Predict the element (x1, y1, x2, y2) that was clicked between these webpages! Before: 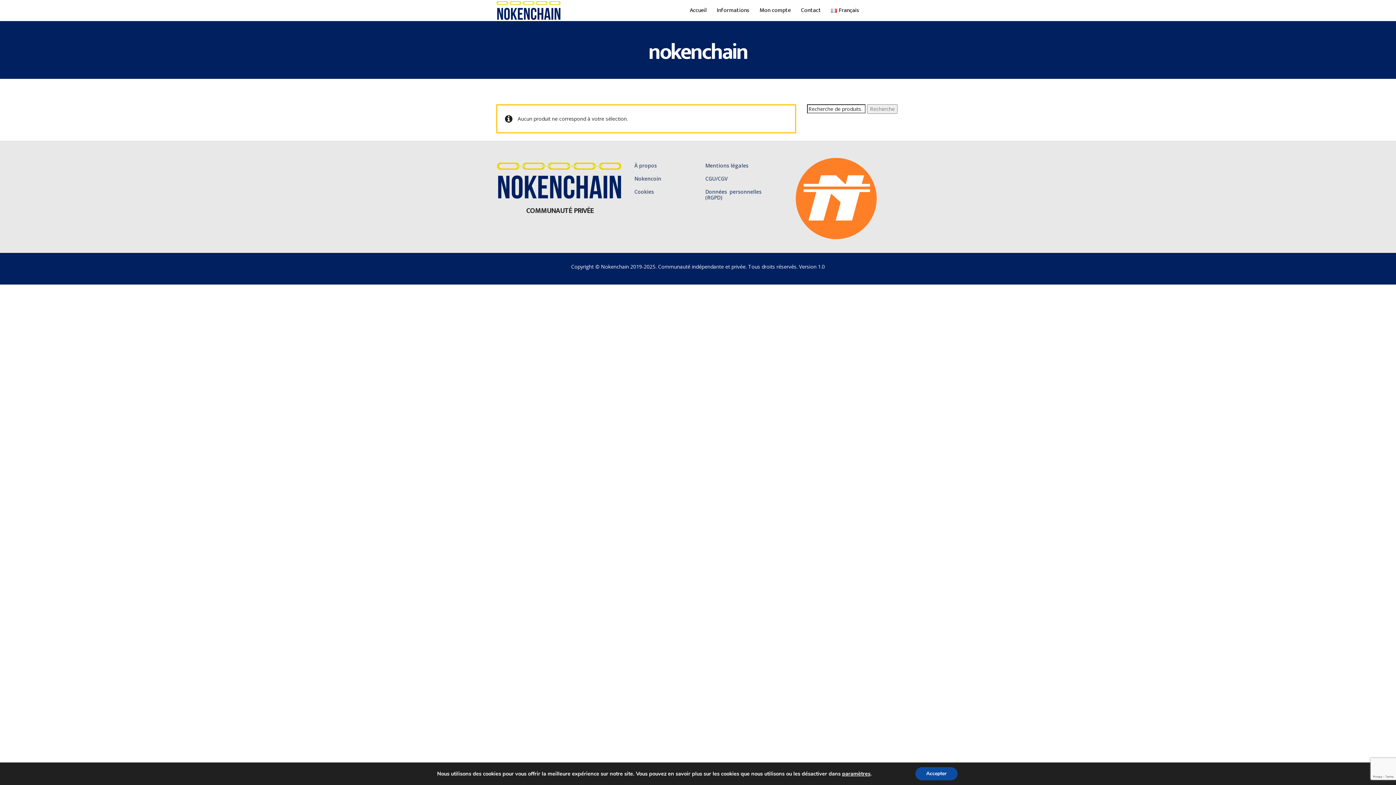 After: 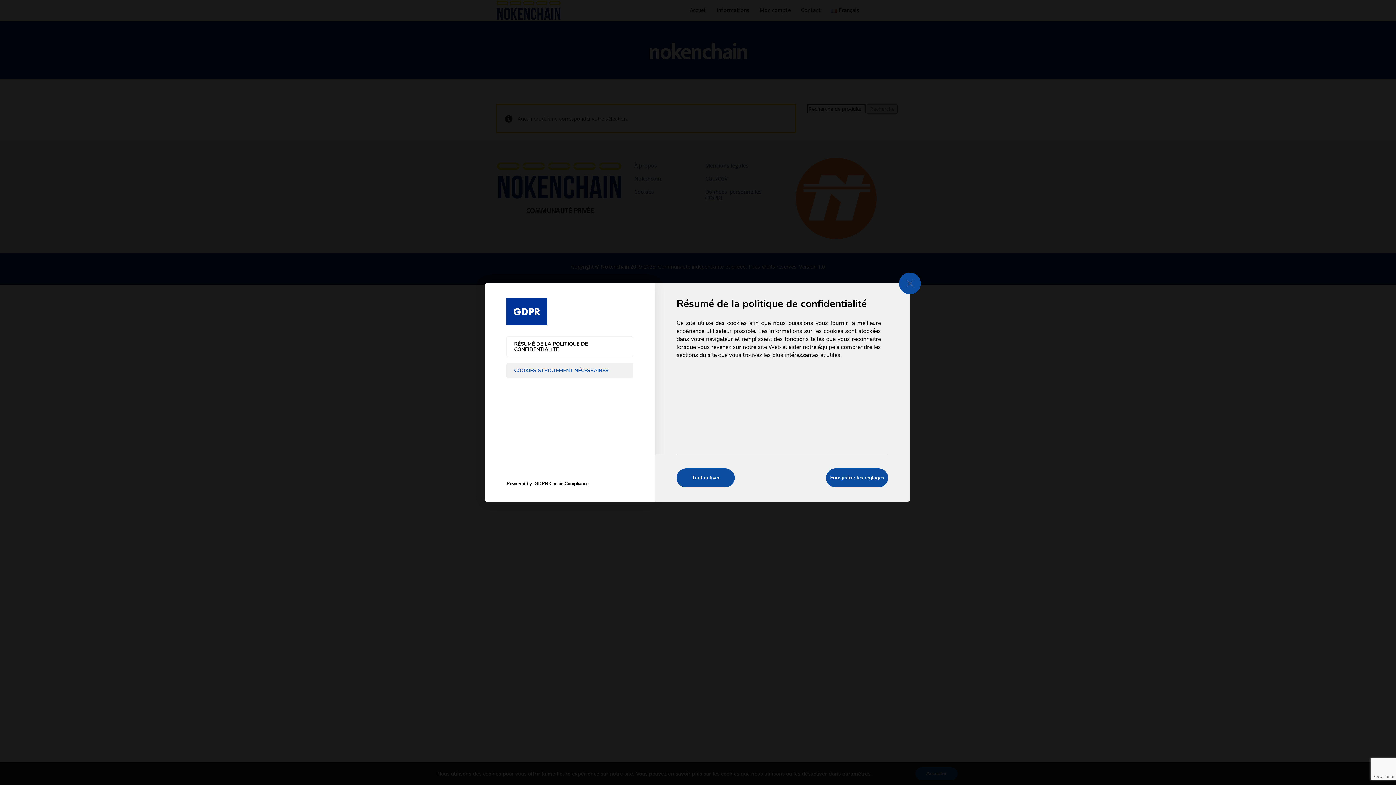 Action: bbox: (842, 770, 870, 777) label: paramètres